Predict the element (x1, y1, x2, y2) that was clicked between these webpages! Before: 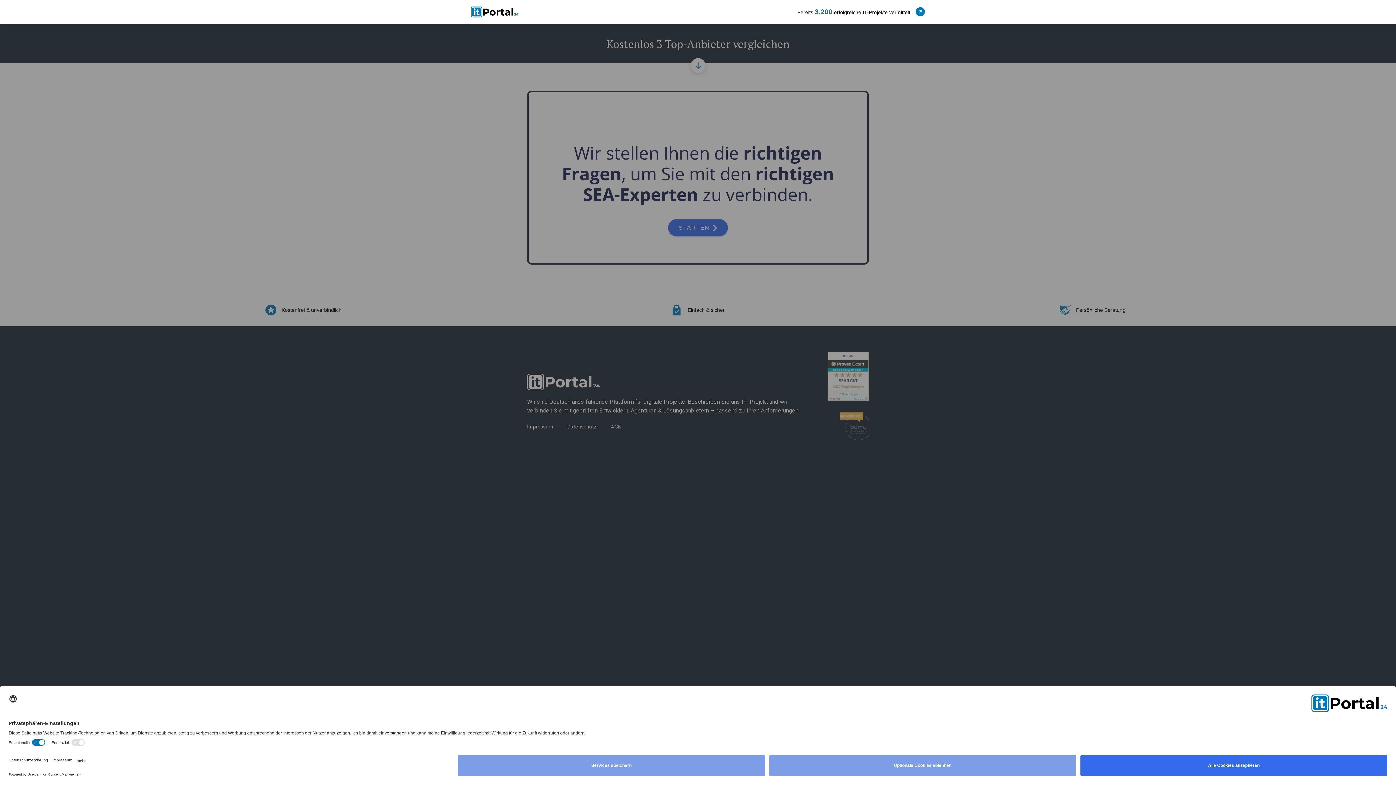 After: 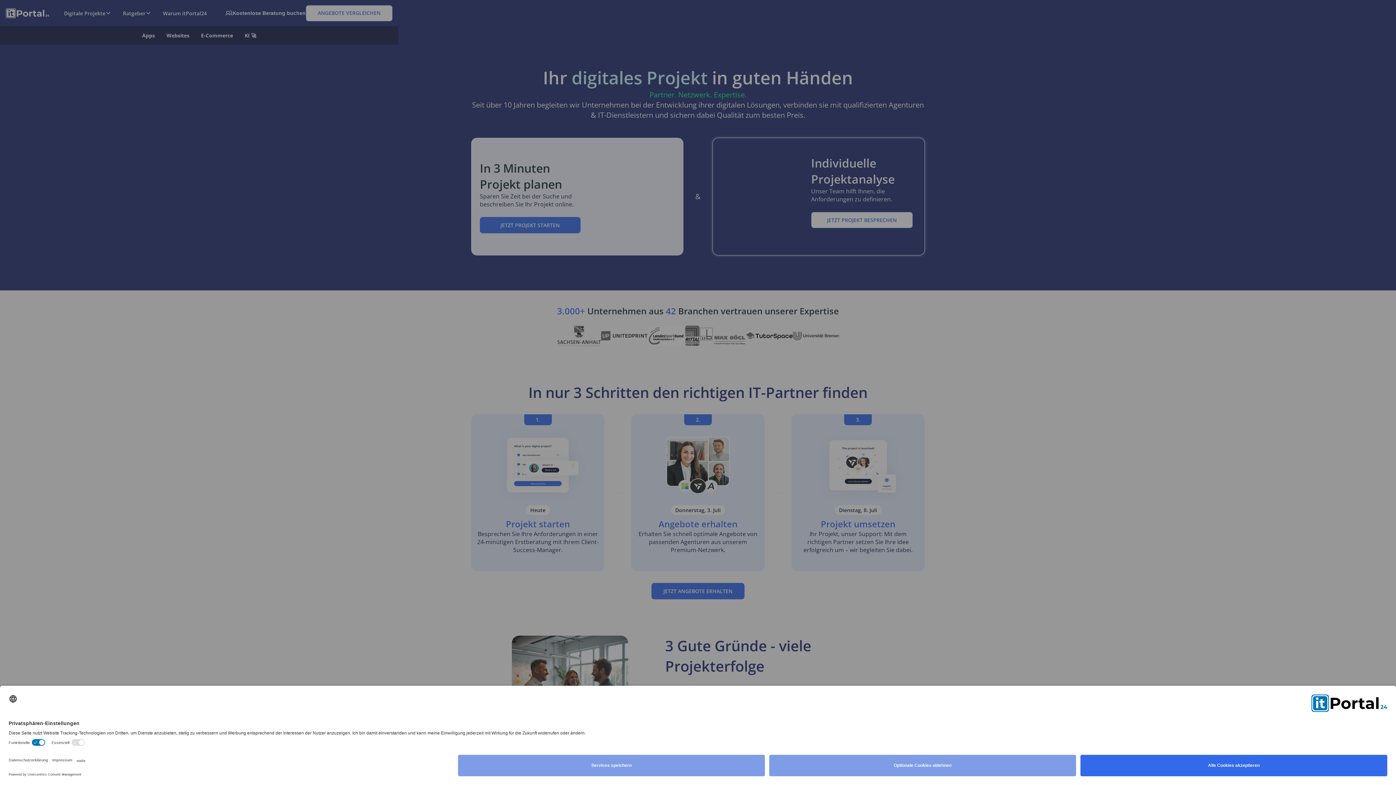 Action: label: home bbox: (471, 6, 518, 17)